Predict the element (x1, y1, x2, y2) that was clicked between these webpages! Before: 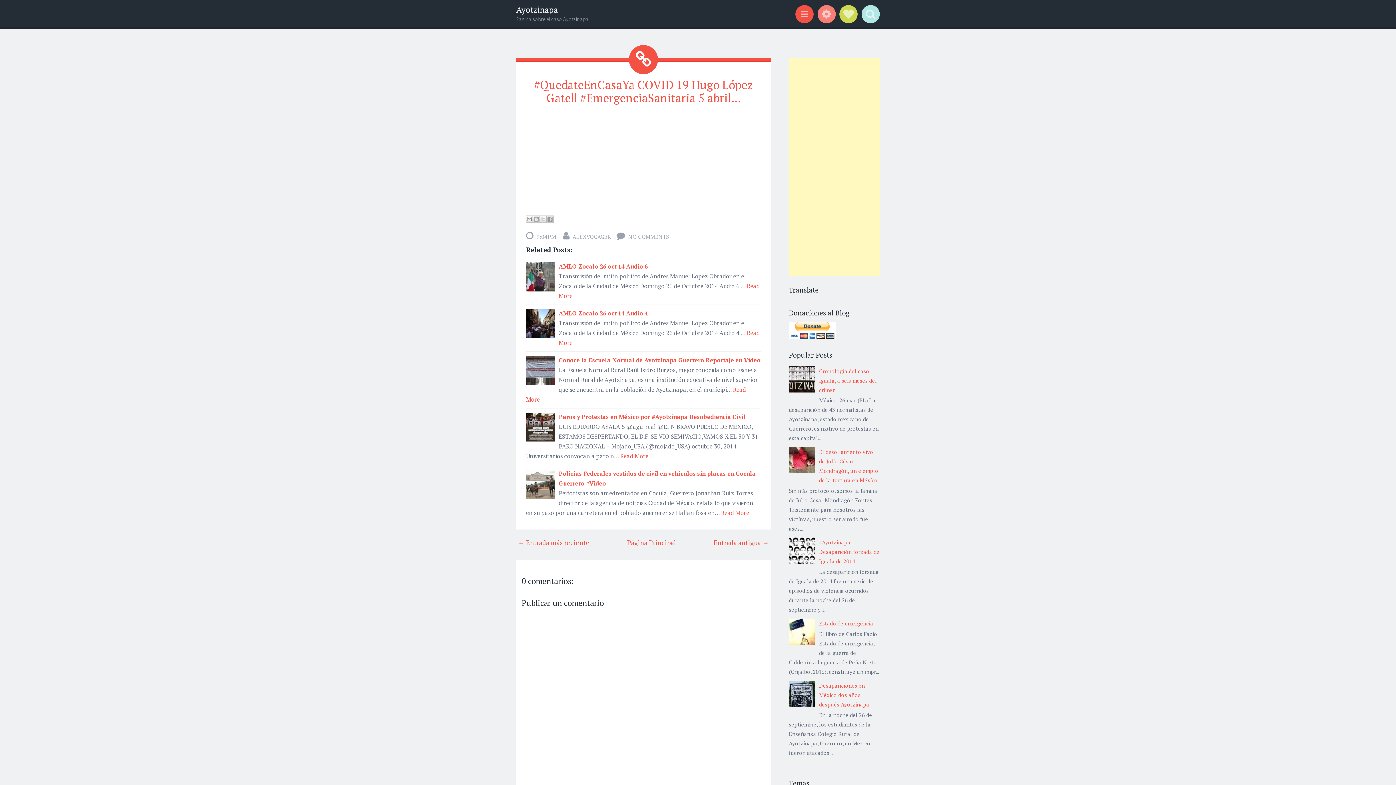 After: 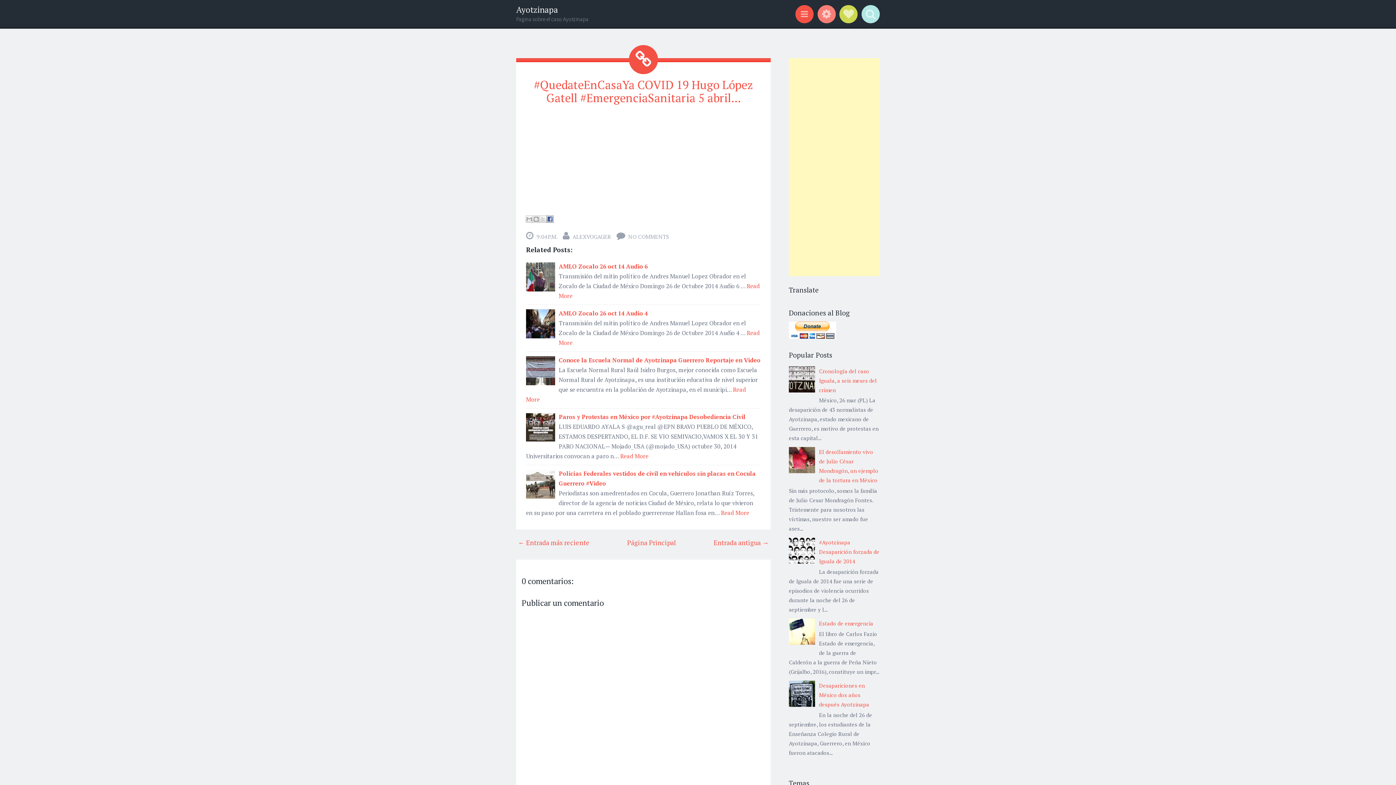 Action: label: Compartir en Facebook bbox: (546, 215, 553, 222)